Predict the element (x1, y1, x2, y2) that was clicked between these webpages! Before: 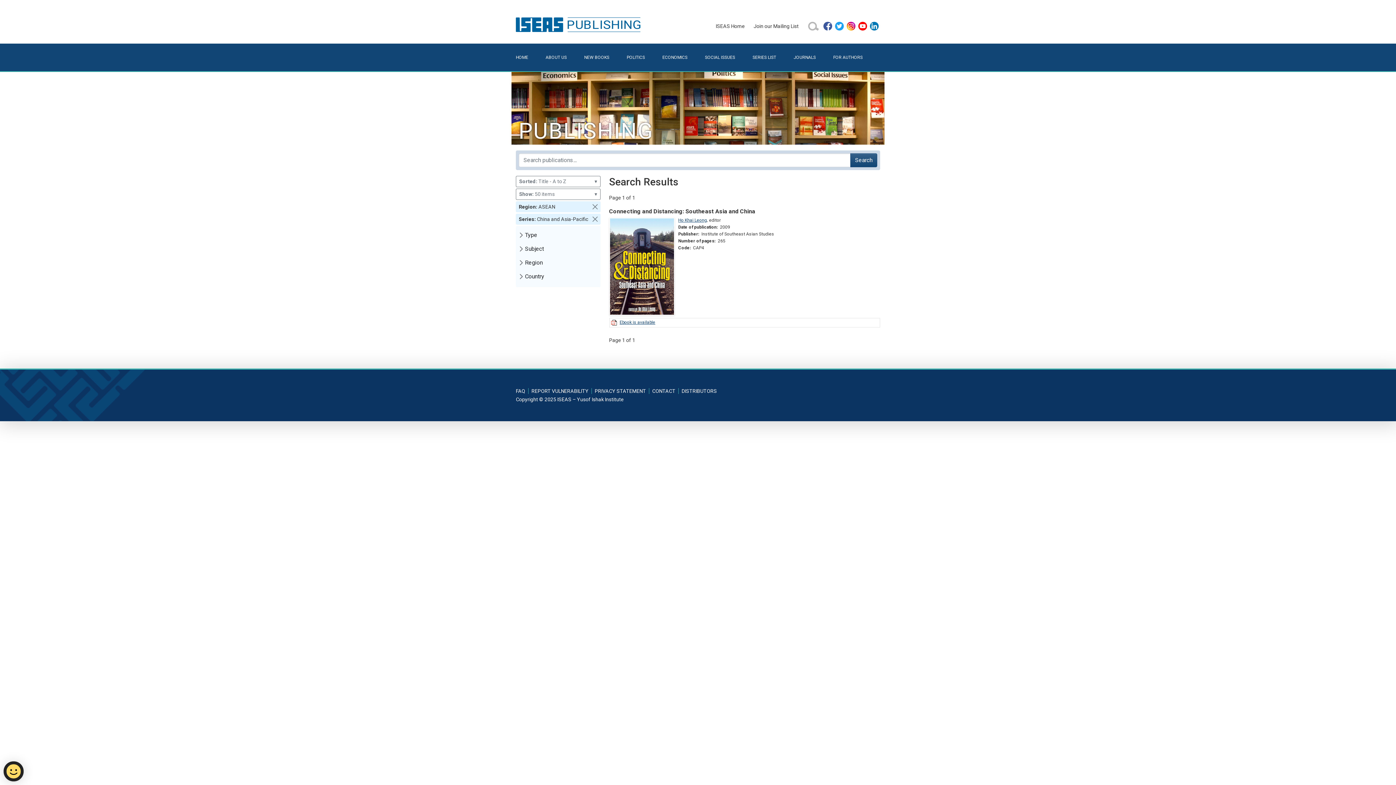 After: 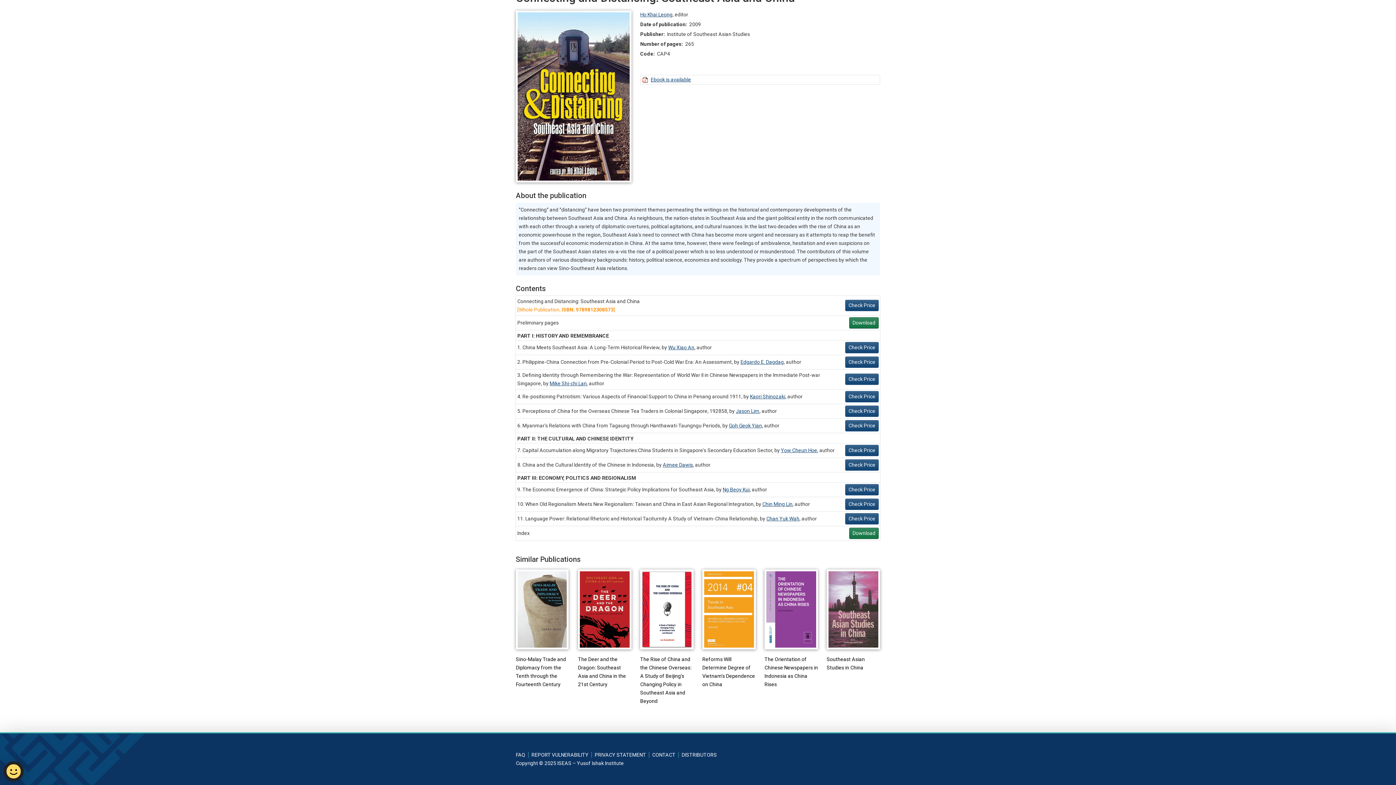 Action: bbox: (611, 319, 655, 325) label: Ebook is available